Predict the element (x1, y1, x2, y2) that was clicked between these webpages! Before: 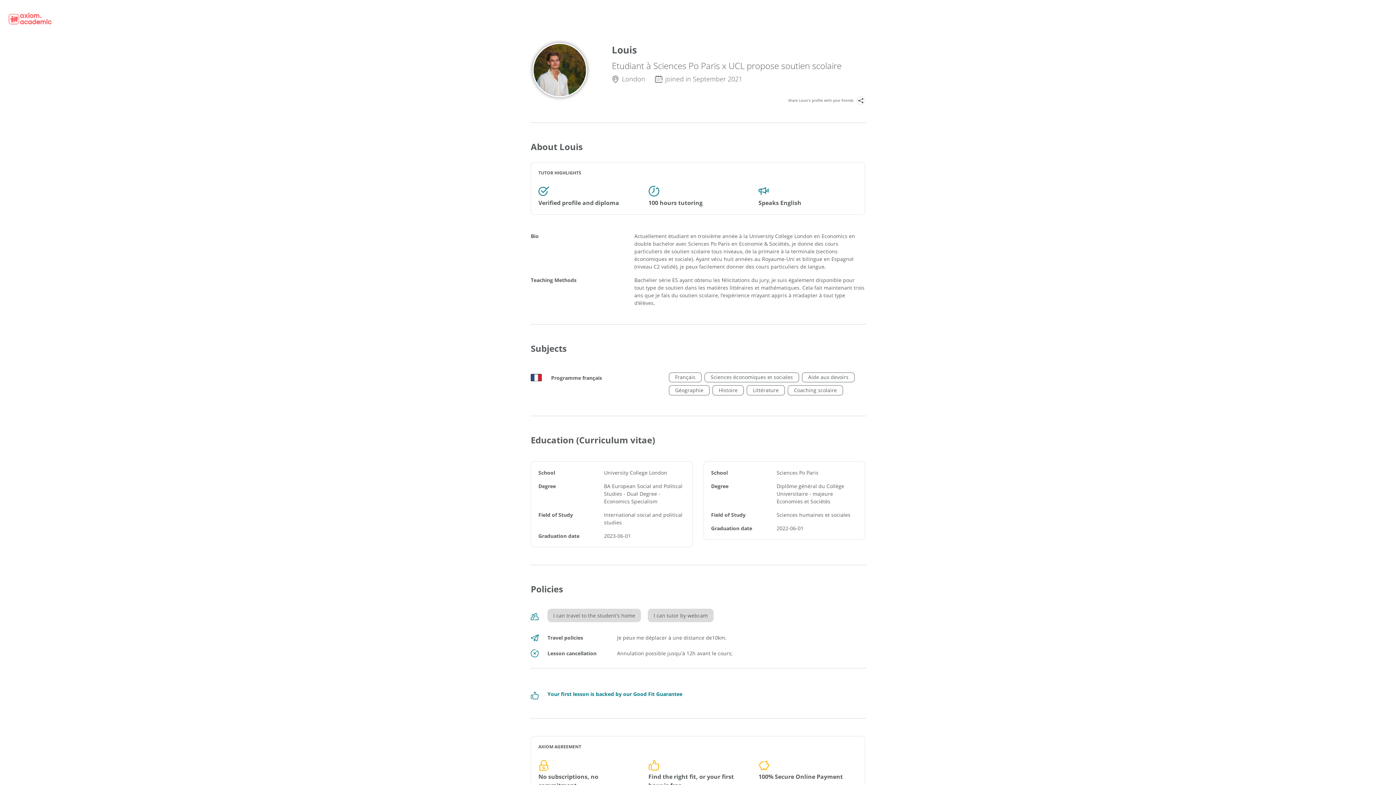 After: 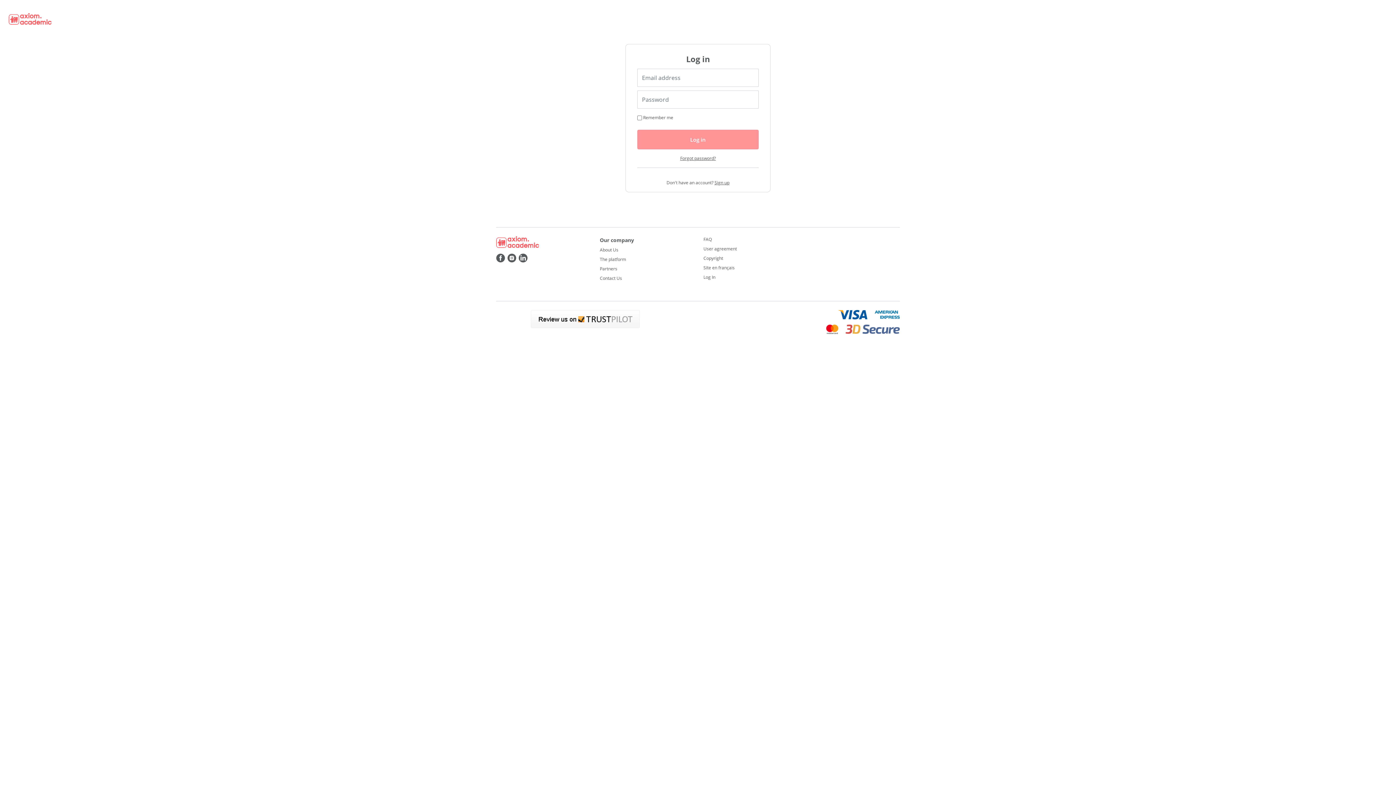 Action: bbox: (8, 10, 51, 26)